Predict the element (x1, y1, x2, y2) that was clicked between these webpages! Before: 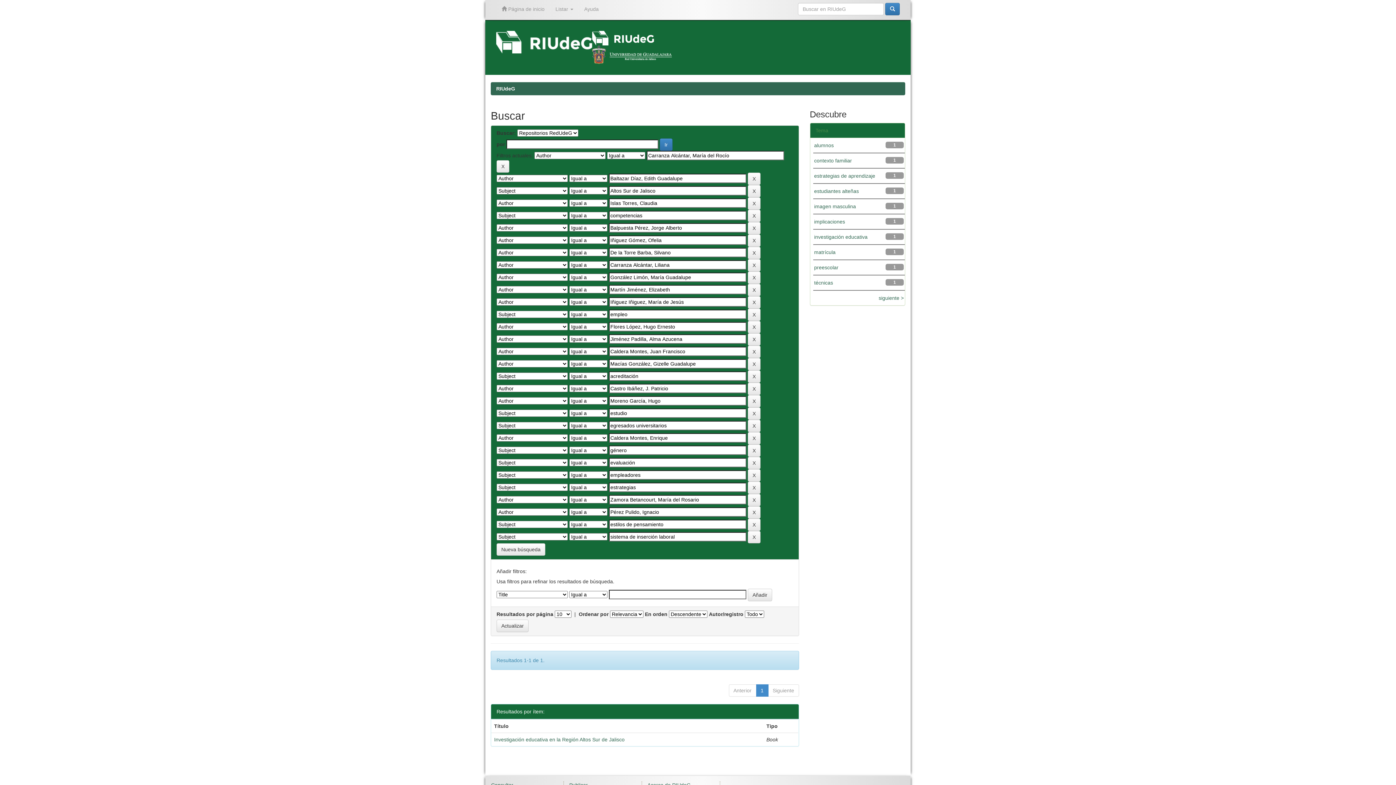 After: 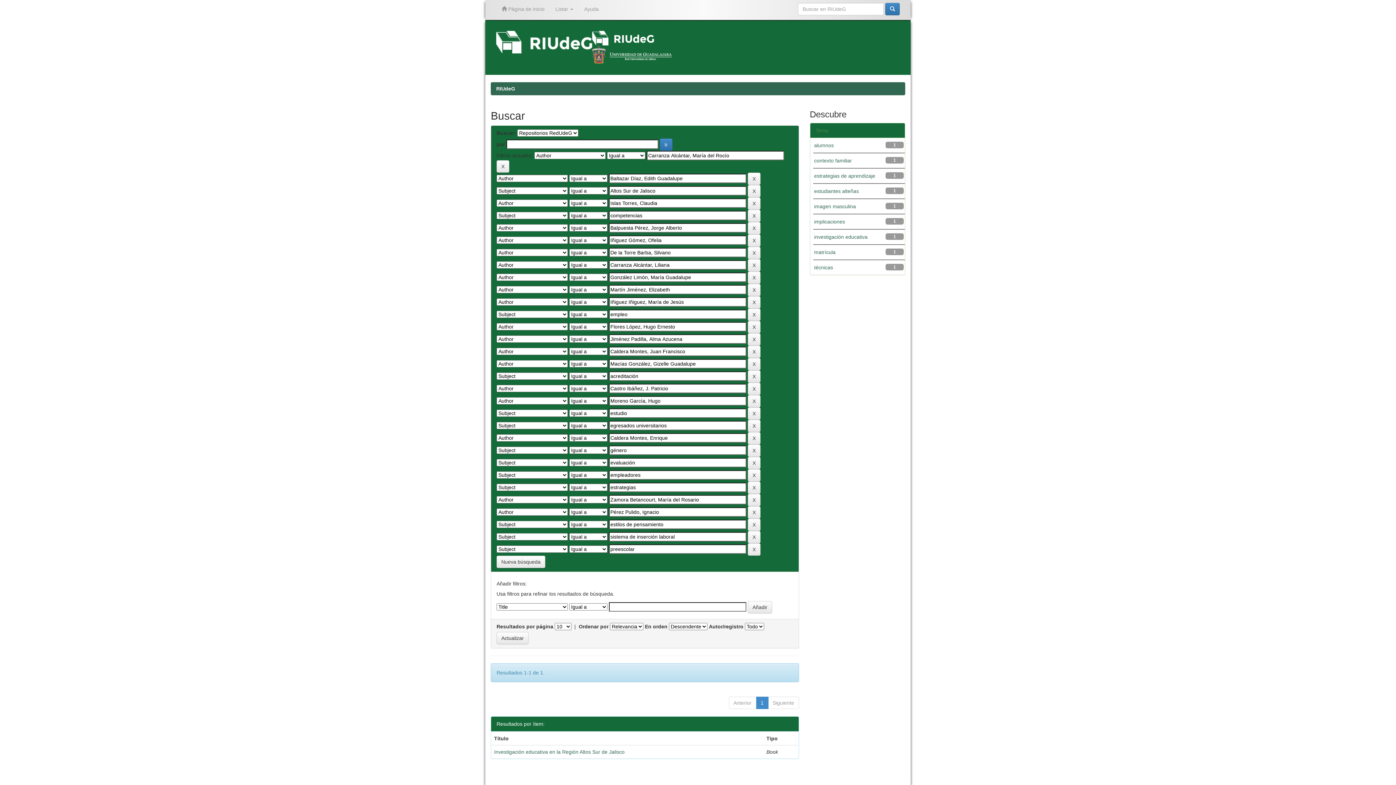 Action: label: preescolar bbox: (814, 264, 838, 270)